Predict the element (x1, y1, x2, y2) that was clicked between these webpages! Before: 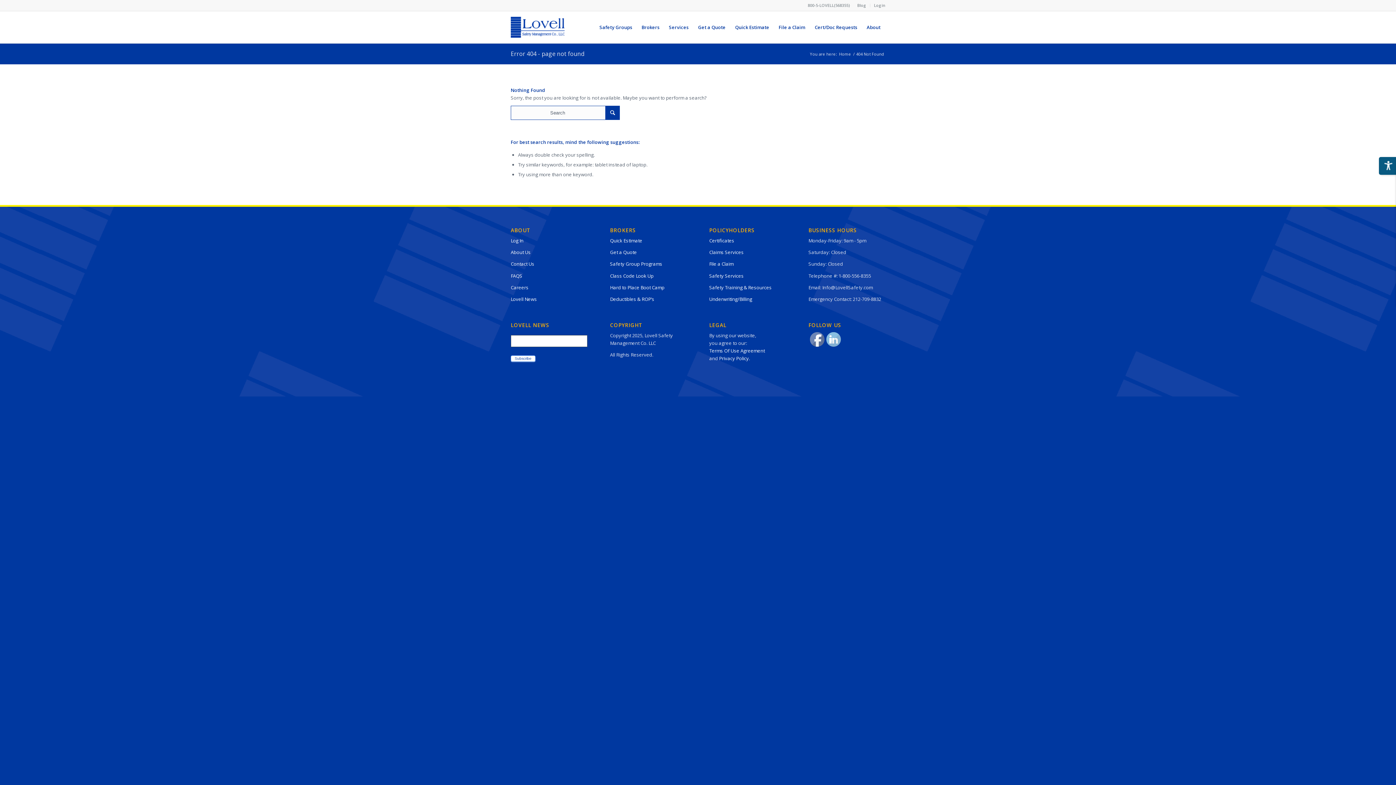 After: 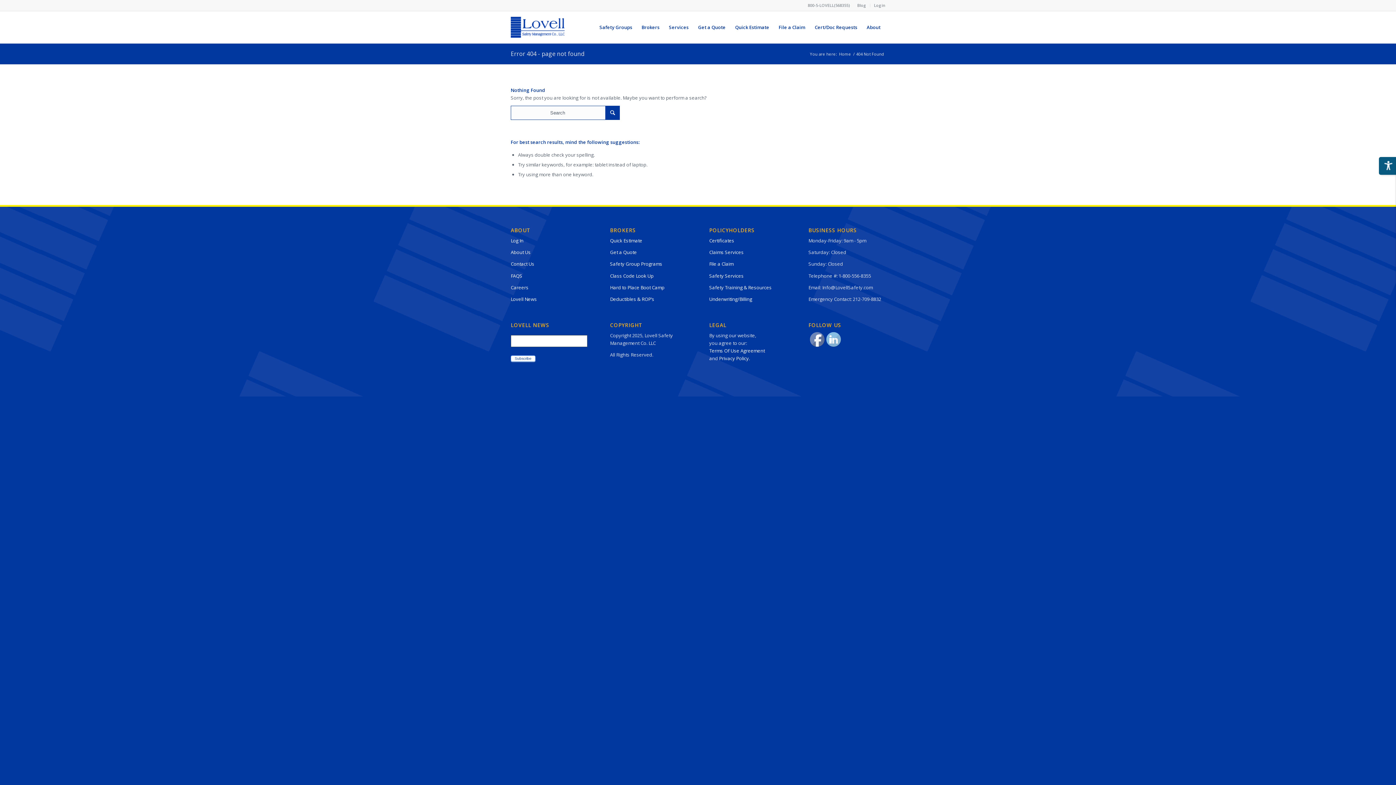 Action: bbox: (810, 332, 825, 347)